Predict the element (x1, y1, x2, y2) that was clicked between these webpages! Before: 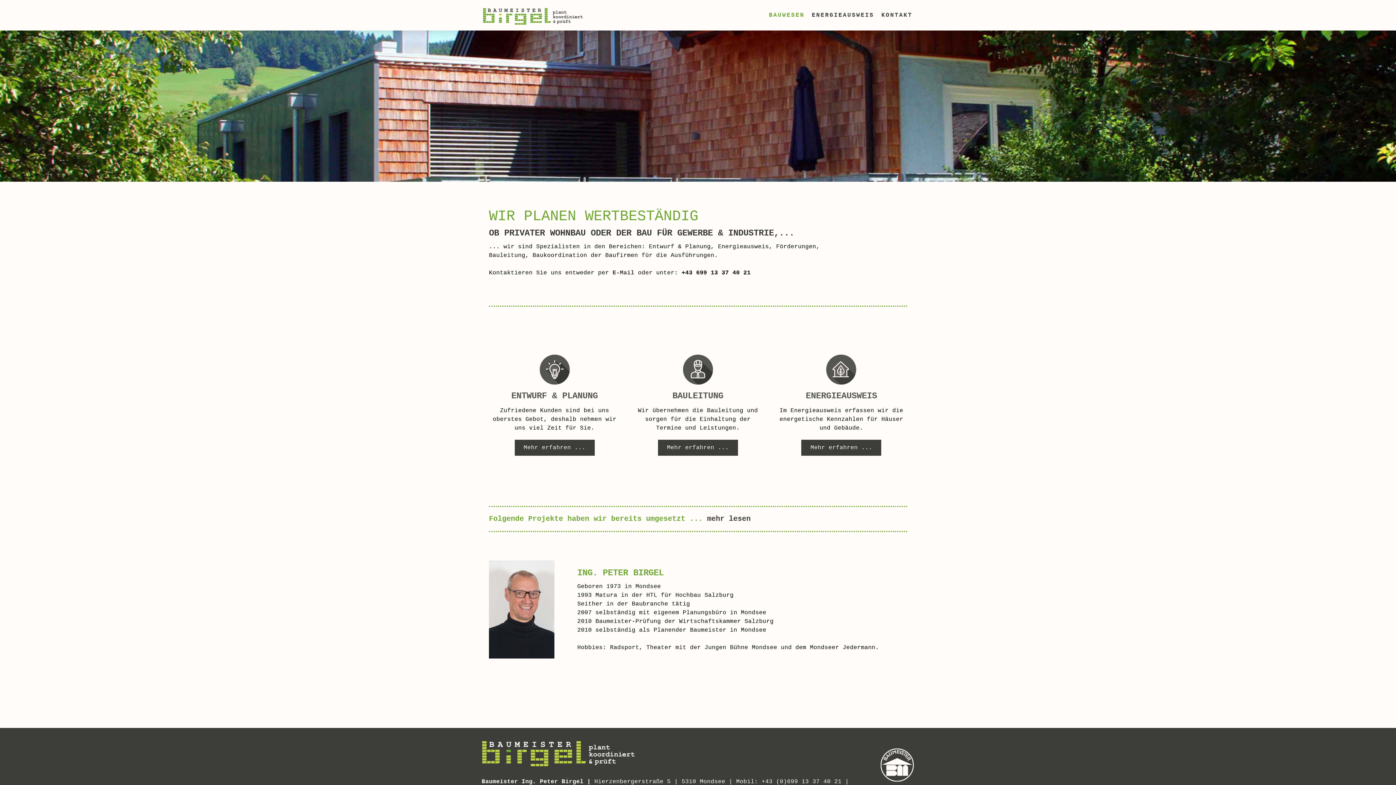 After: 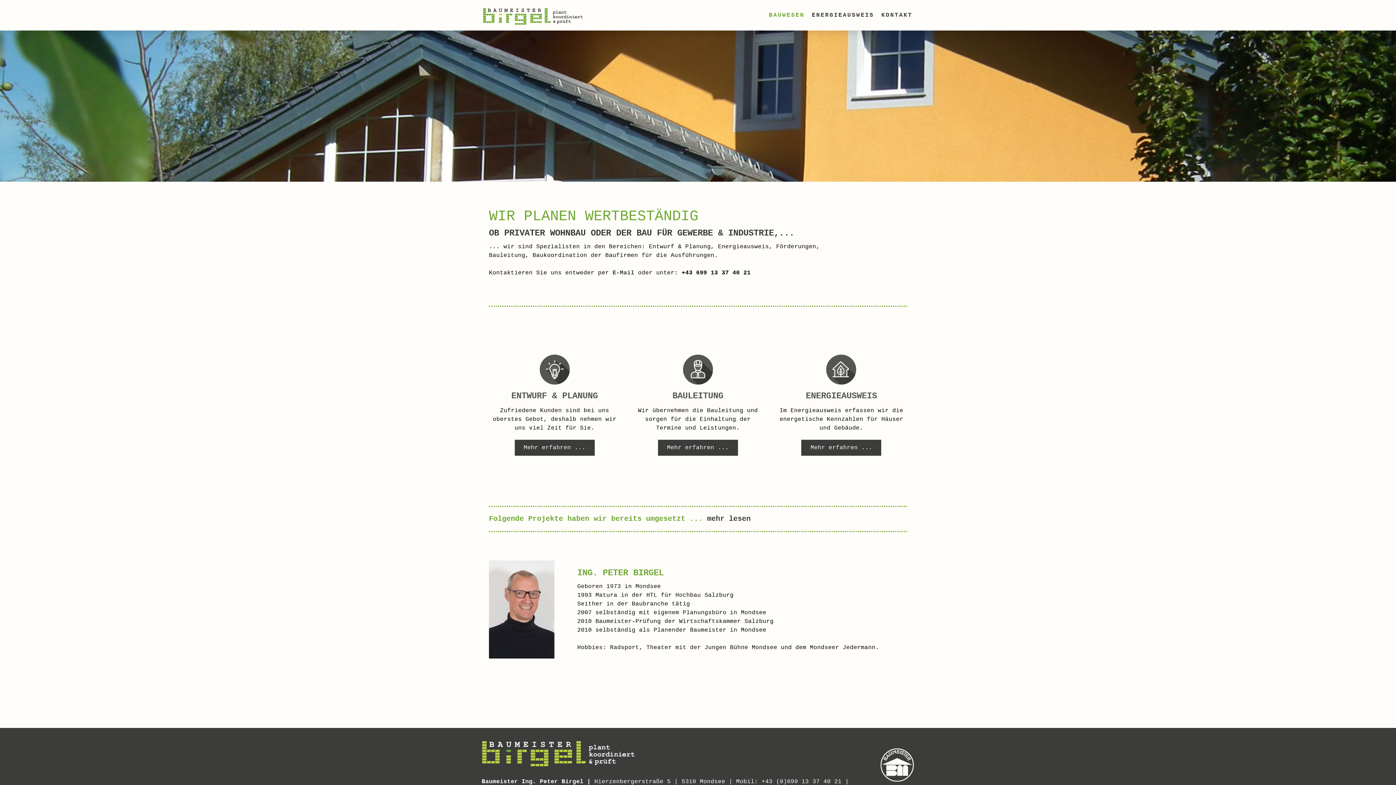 Action: label: Bauwesen bbox: (527, 163, 574, 181)